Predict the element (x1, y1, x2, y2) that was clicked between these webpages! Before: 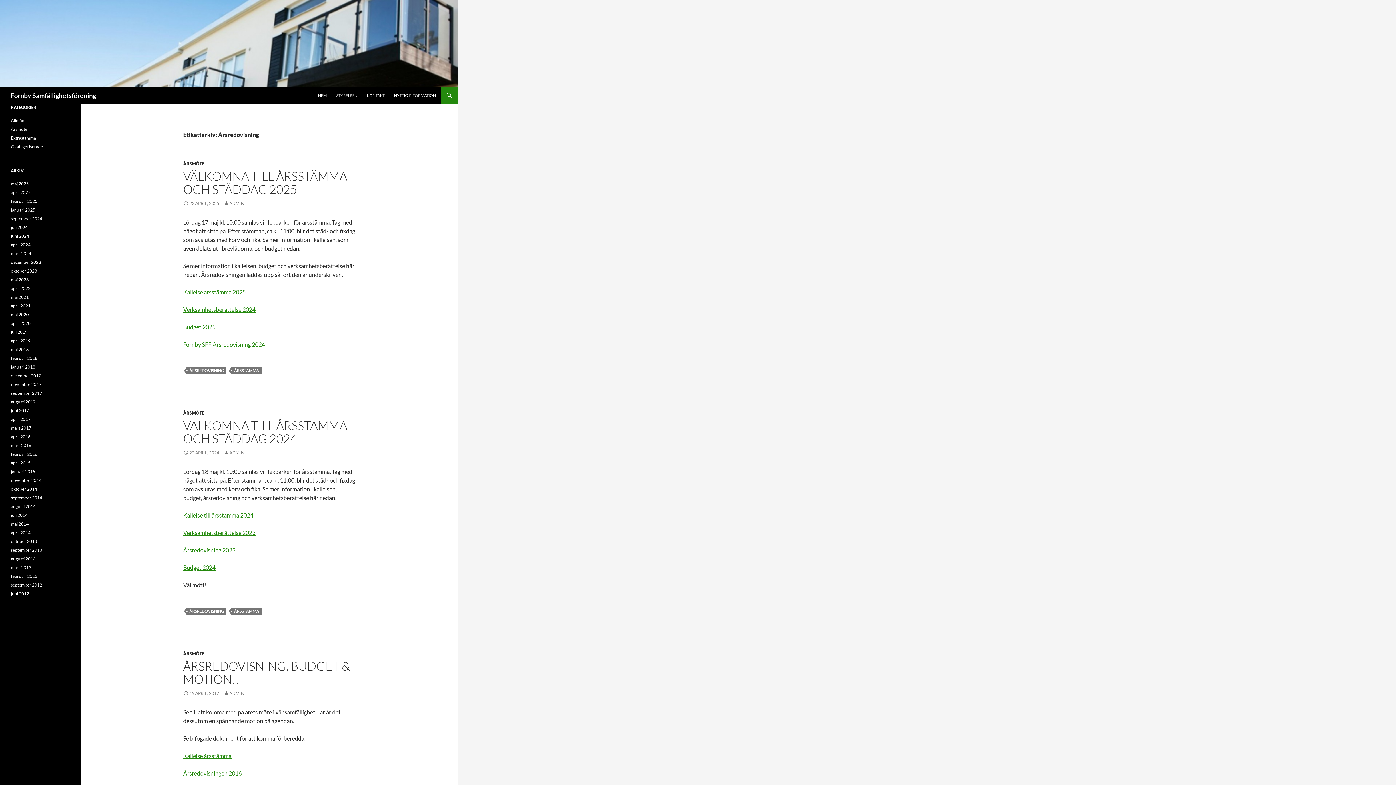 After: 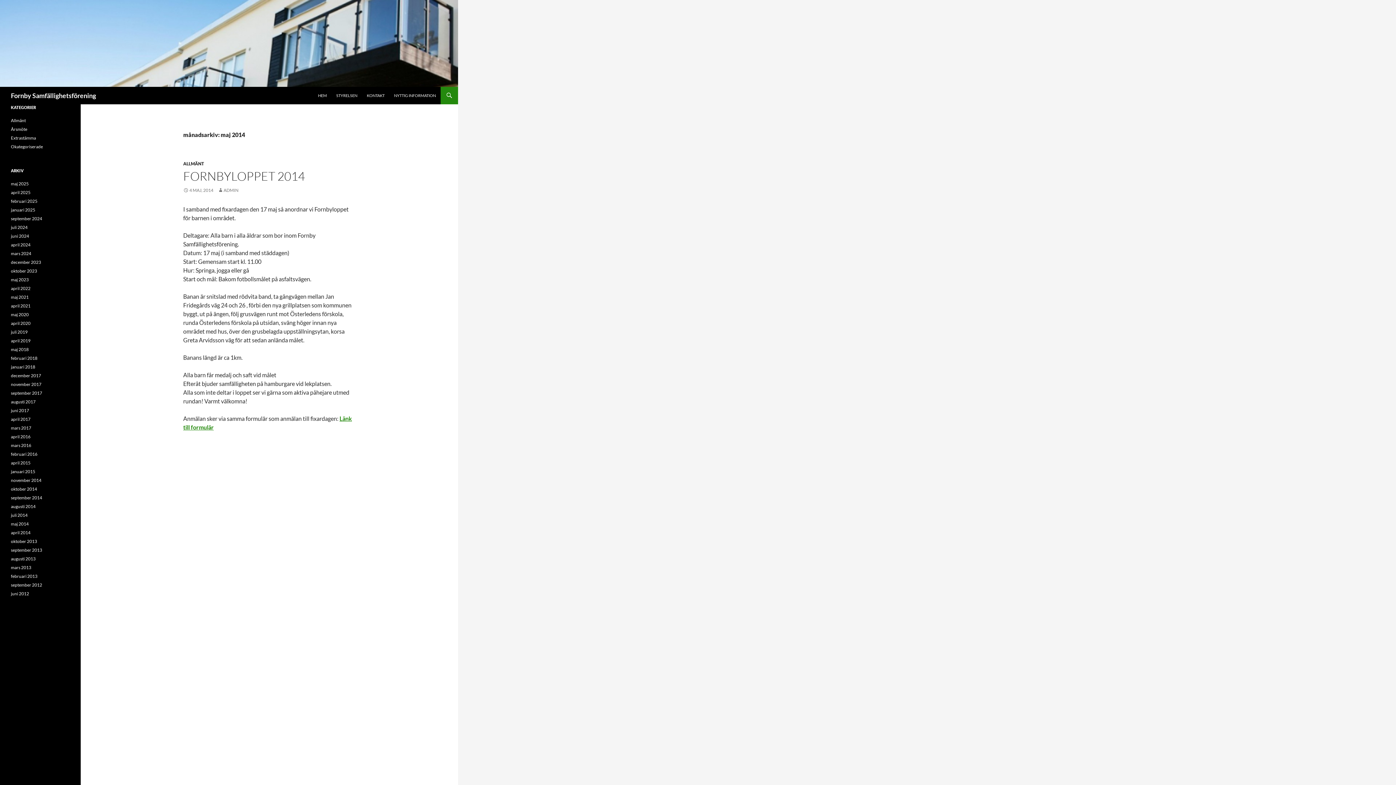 Action: bbox: (10, 521, 28, 526) label: maj 2014